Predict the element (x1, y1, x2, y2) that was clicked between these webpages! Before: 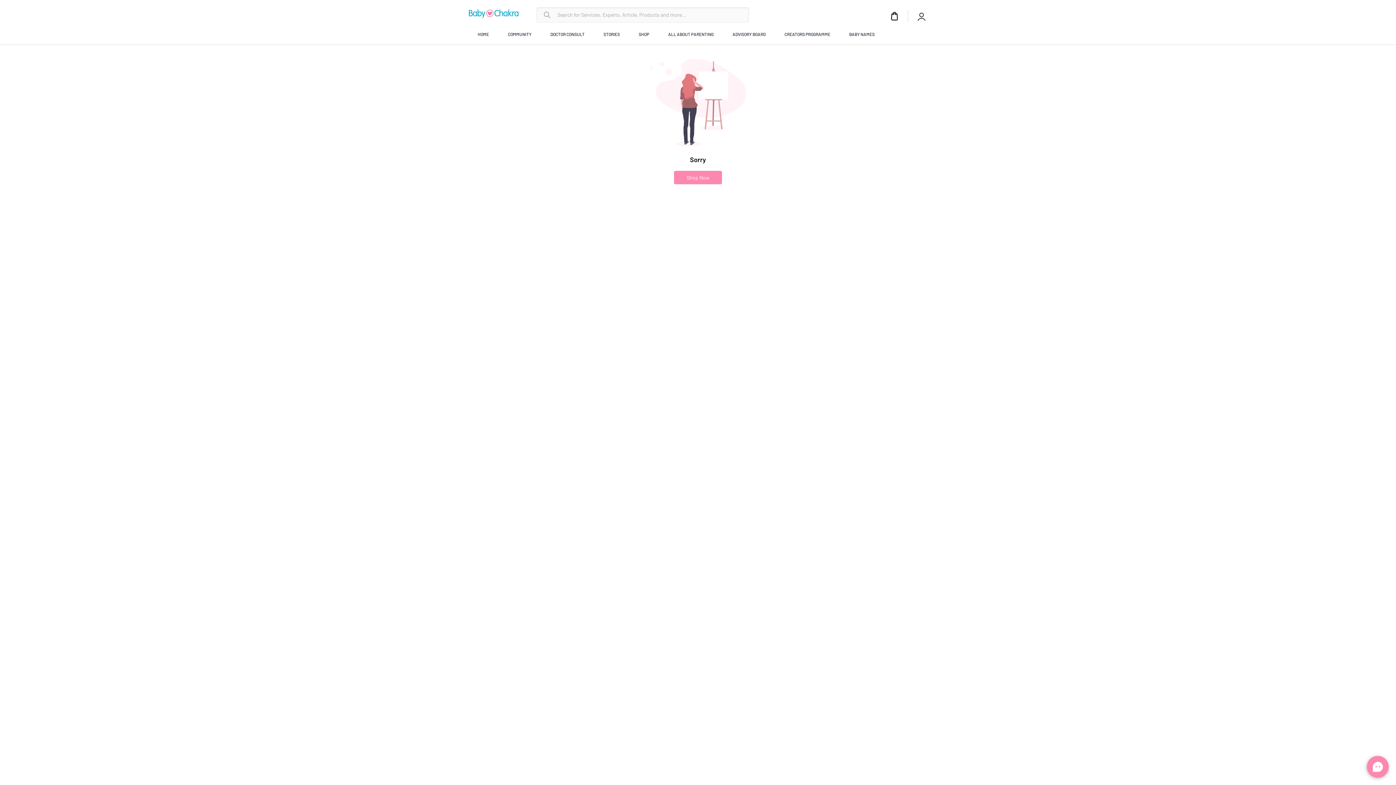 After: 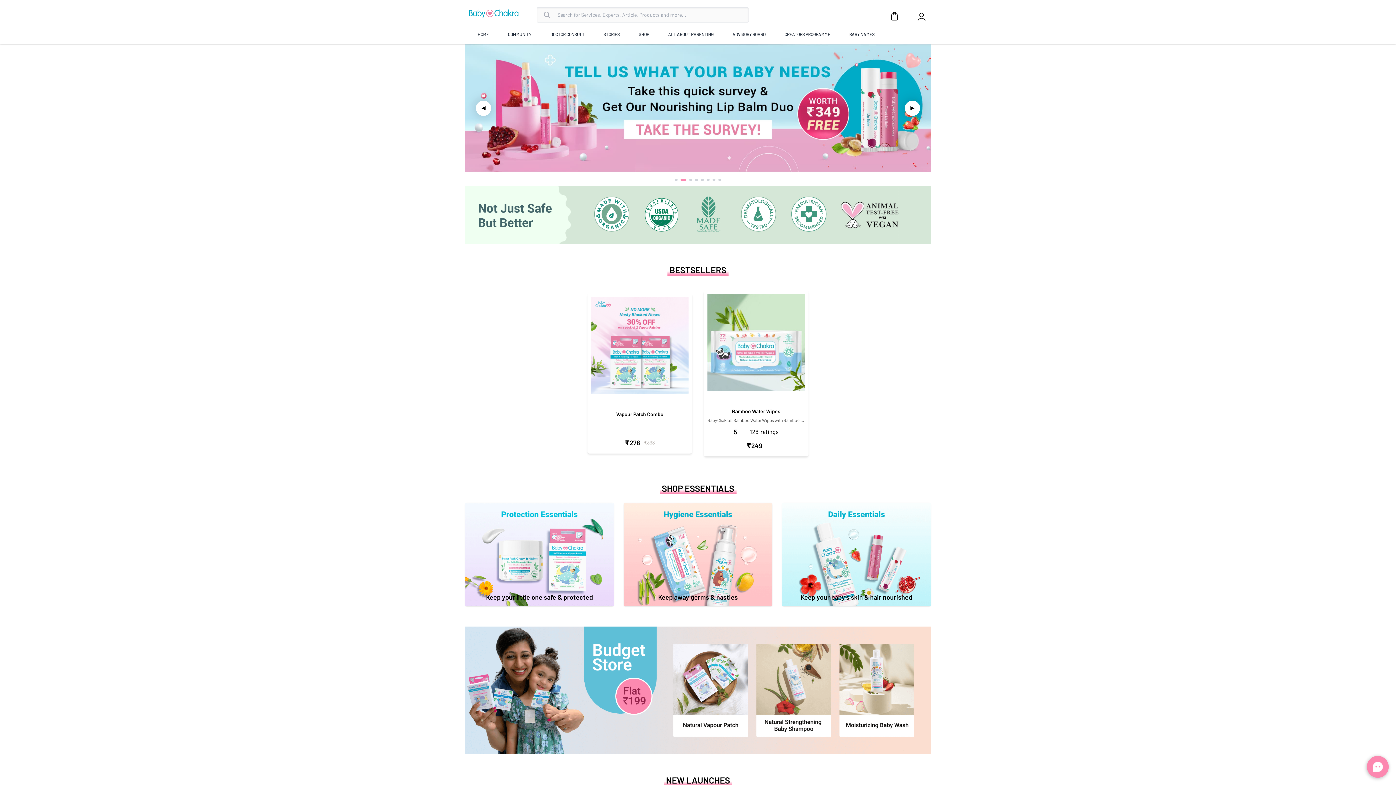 Action: bbox: (674, 170, 722, 184) label: Shop Now